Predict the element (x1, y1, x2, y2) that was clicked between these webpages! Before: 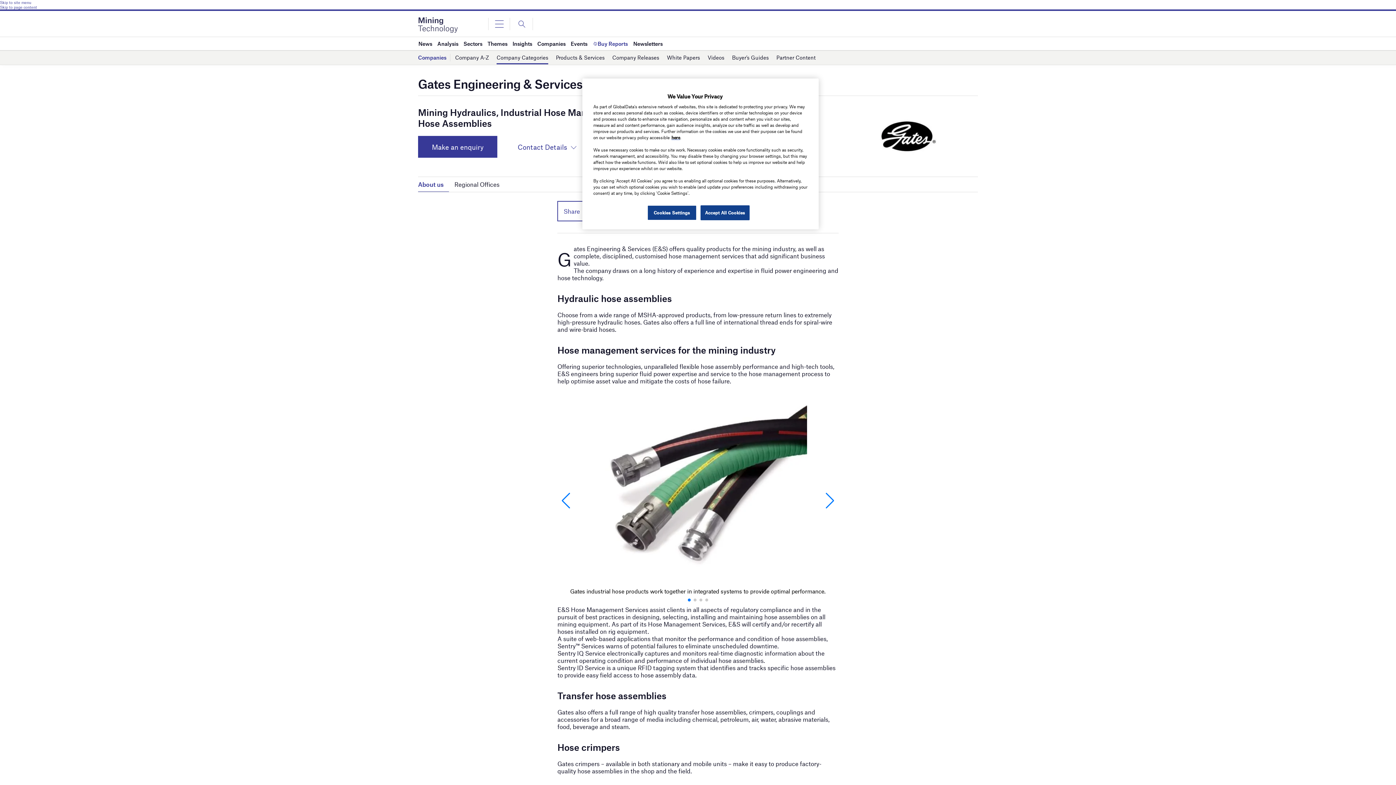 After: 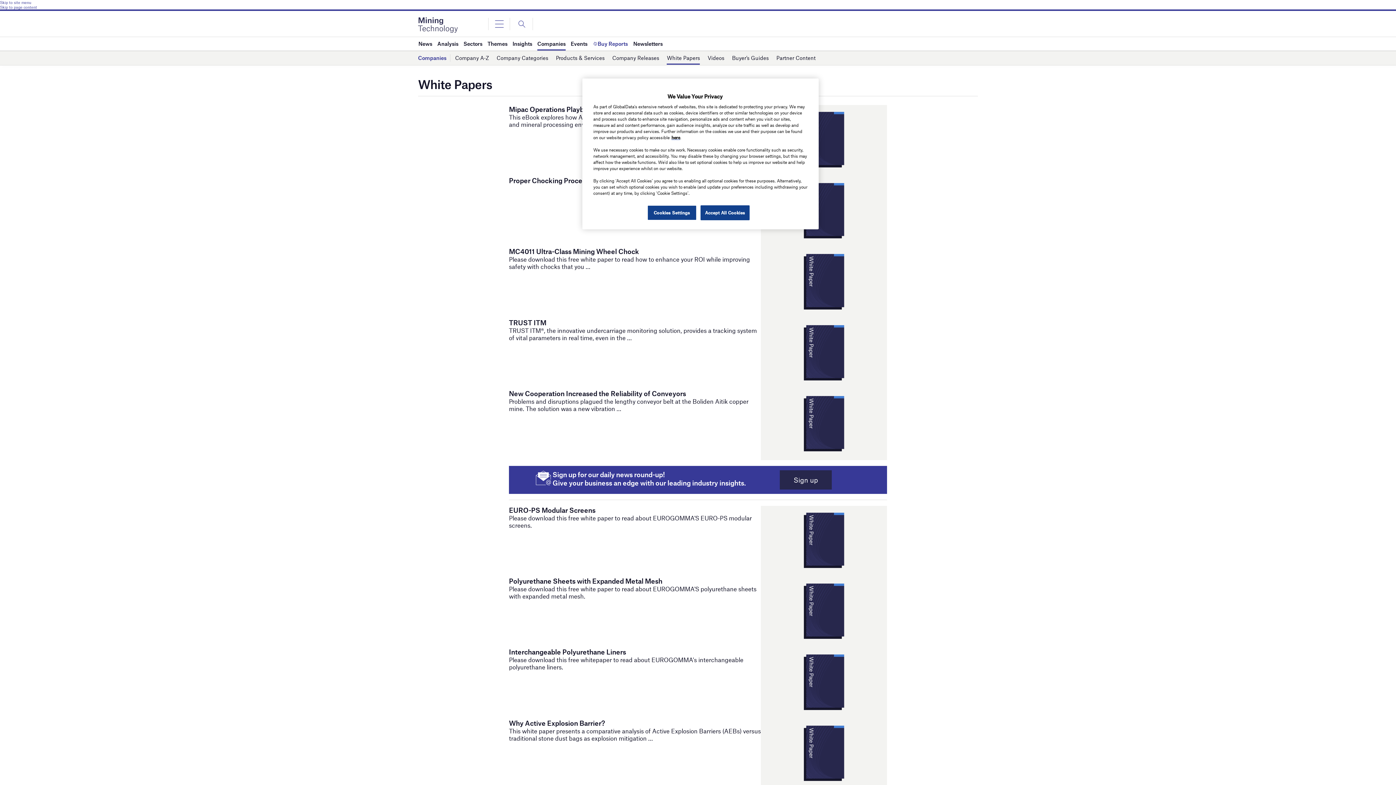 Action: label: White Papers bbox: (667, 51, 700, 64)